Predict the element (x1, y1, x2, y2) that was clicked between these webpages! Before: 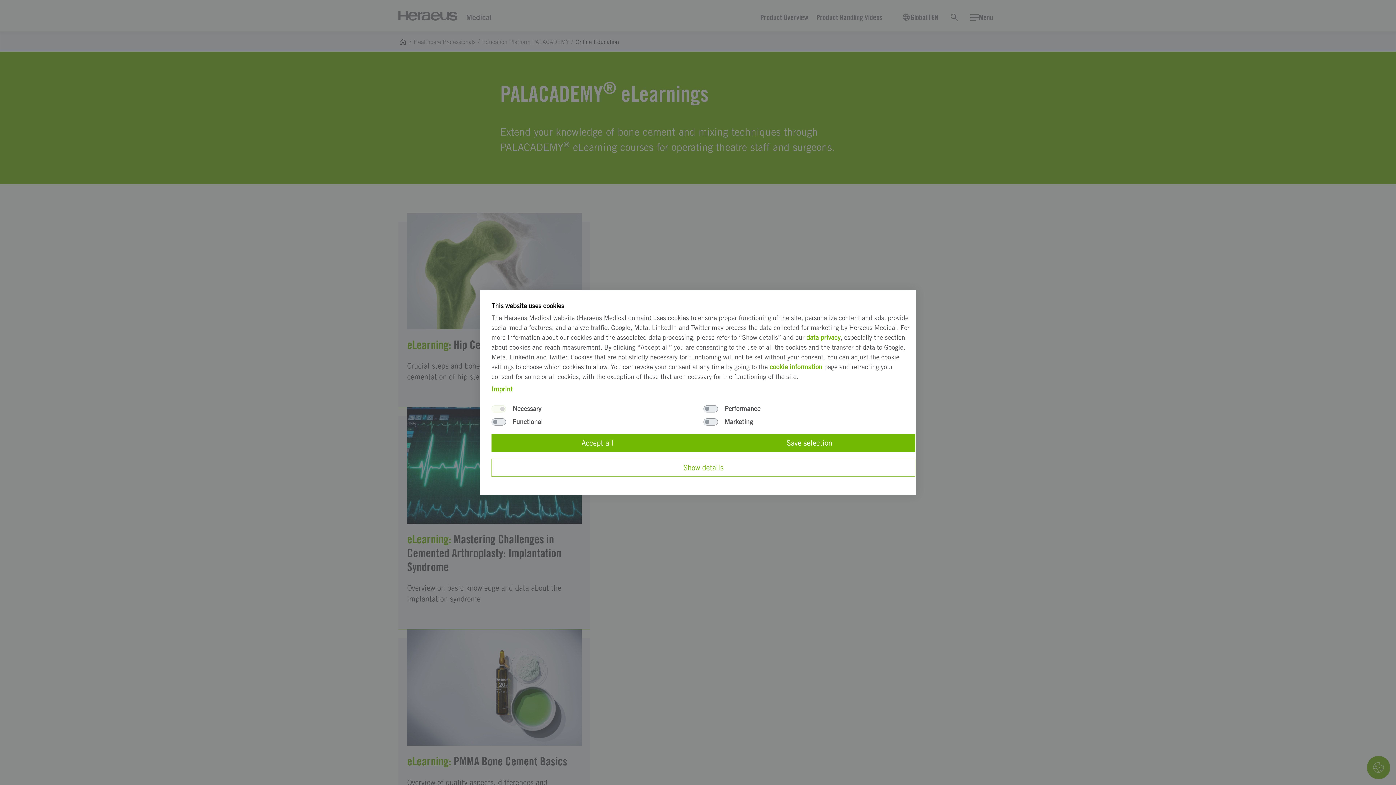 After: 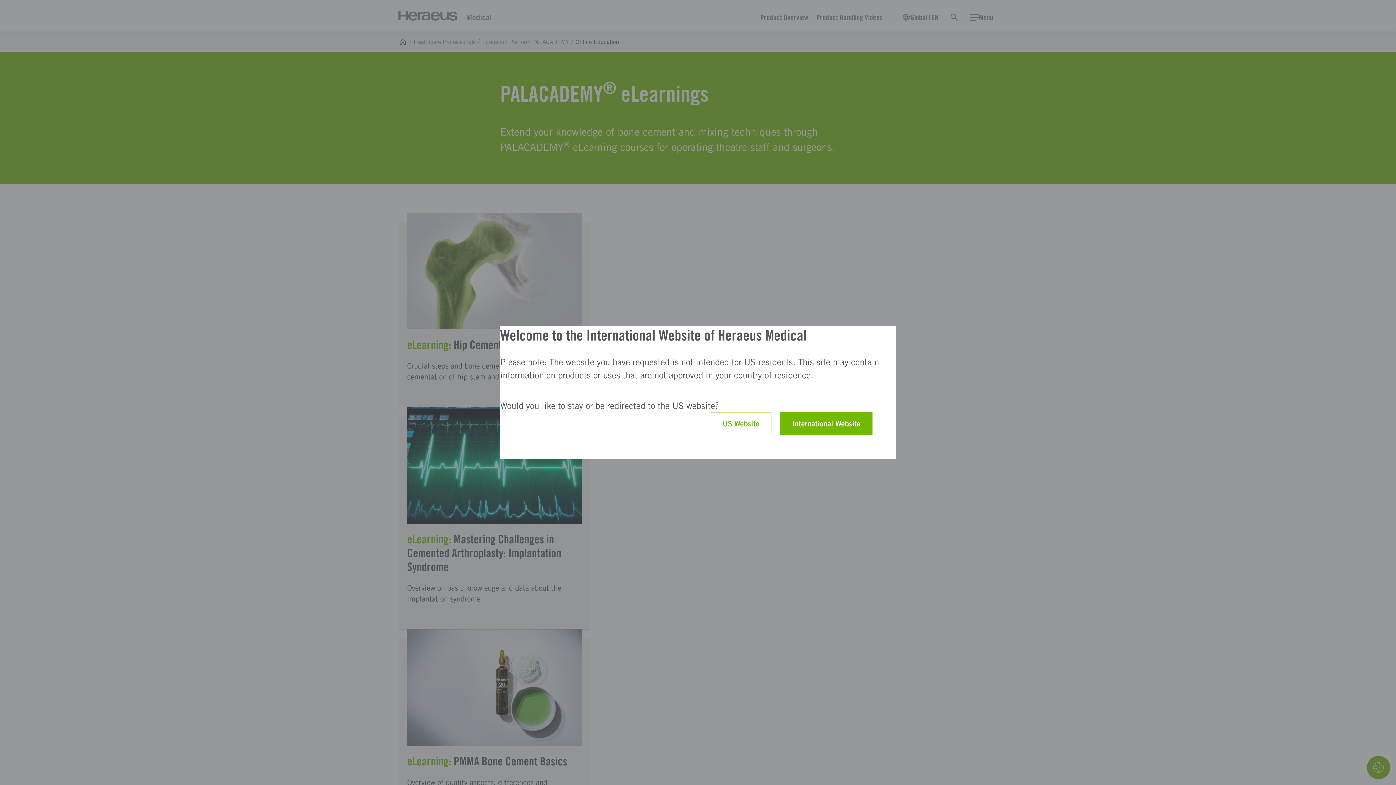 Action: label: Accept all cookies bbox: (491, 434, 703, 452)